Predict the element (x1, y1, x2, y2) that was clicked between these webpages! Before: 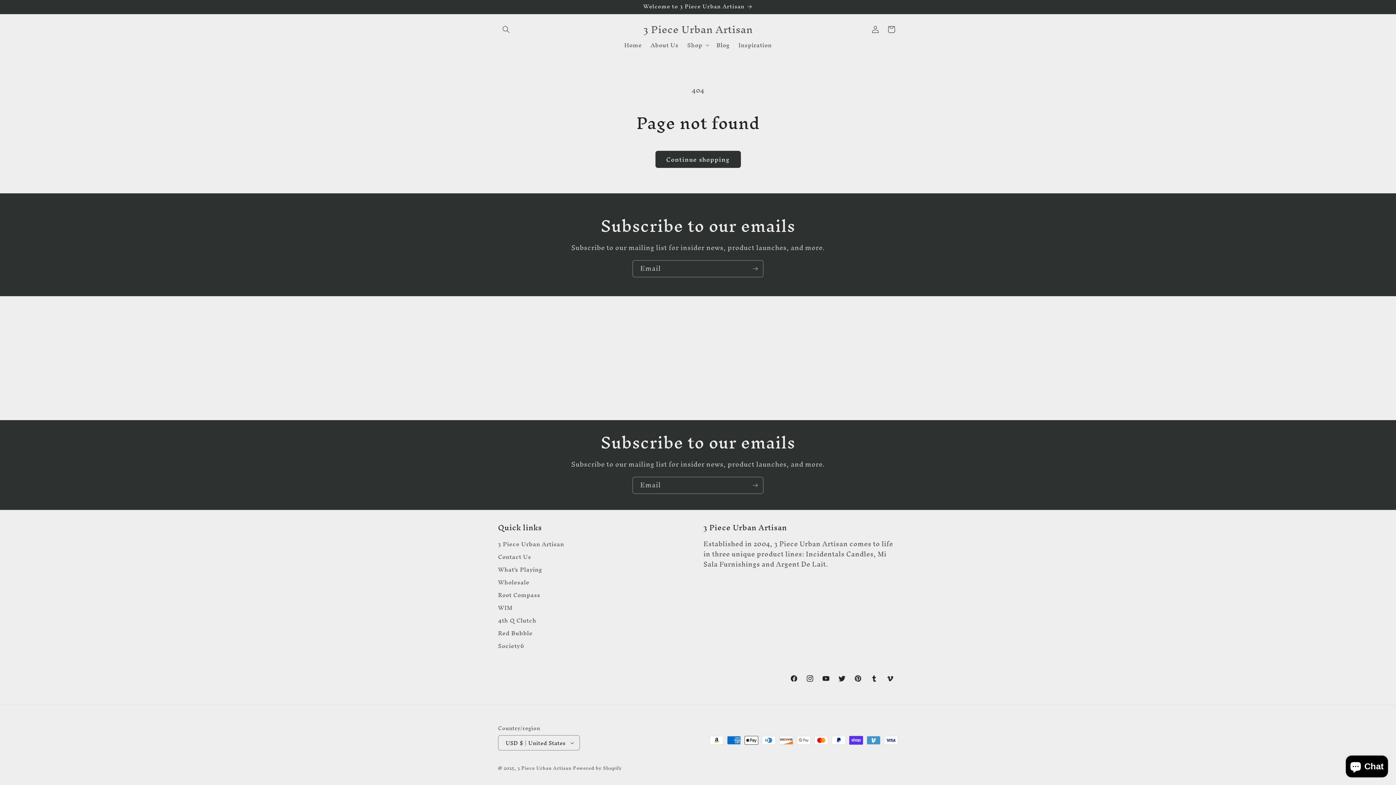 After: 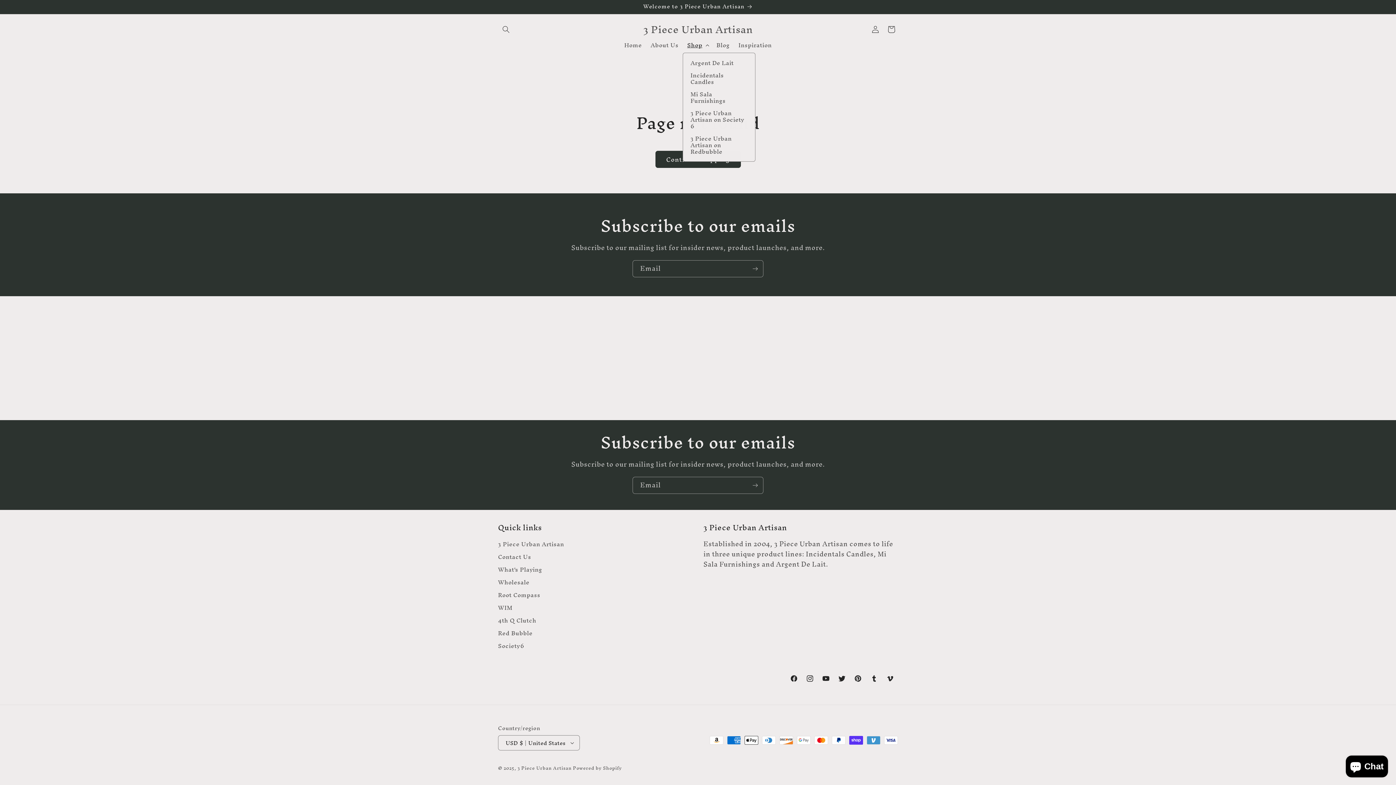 Action: label: Shop bbox: (683, 37, 712, 52)